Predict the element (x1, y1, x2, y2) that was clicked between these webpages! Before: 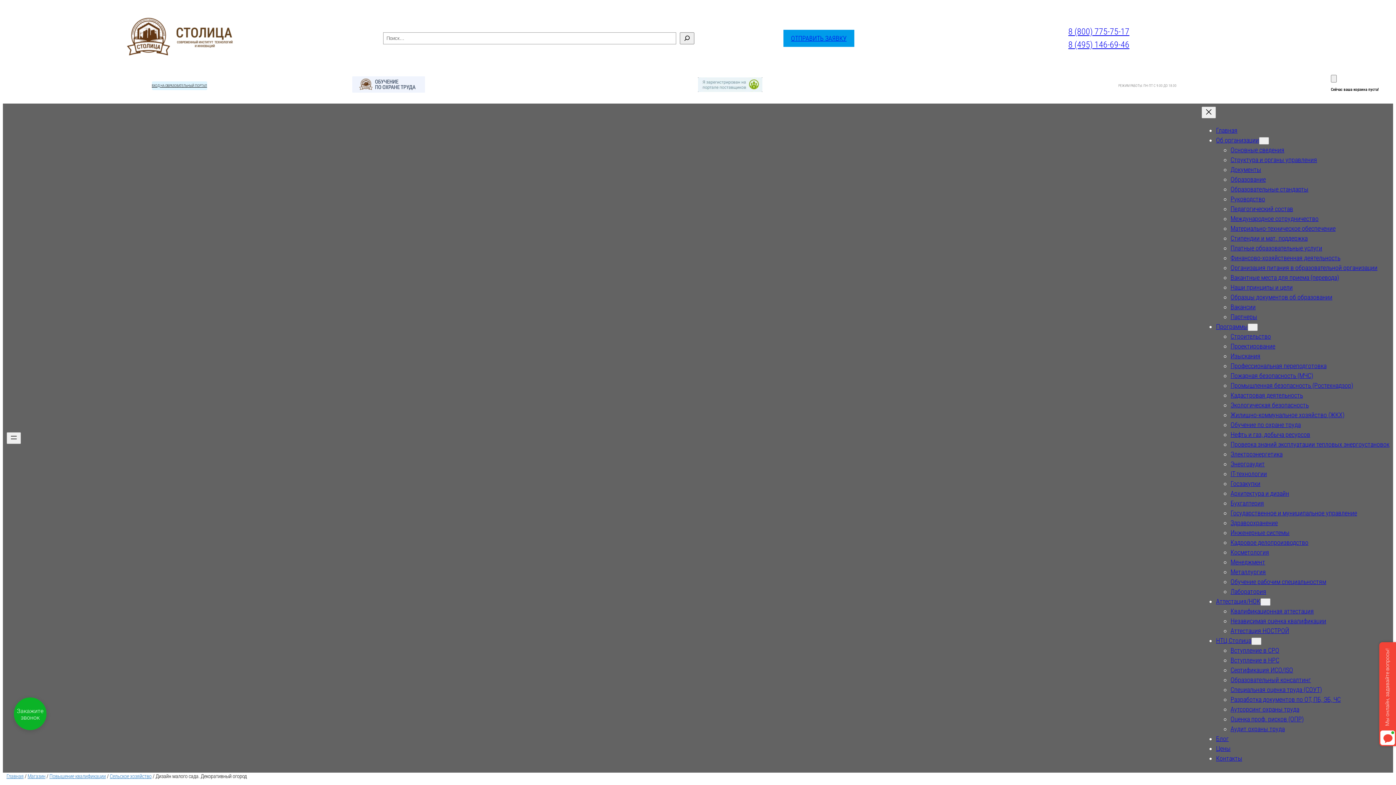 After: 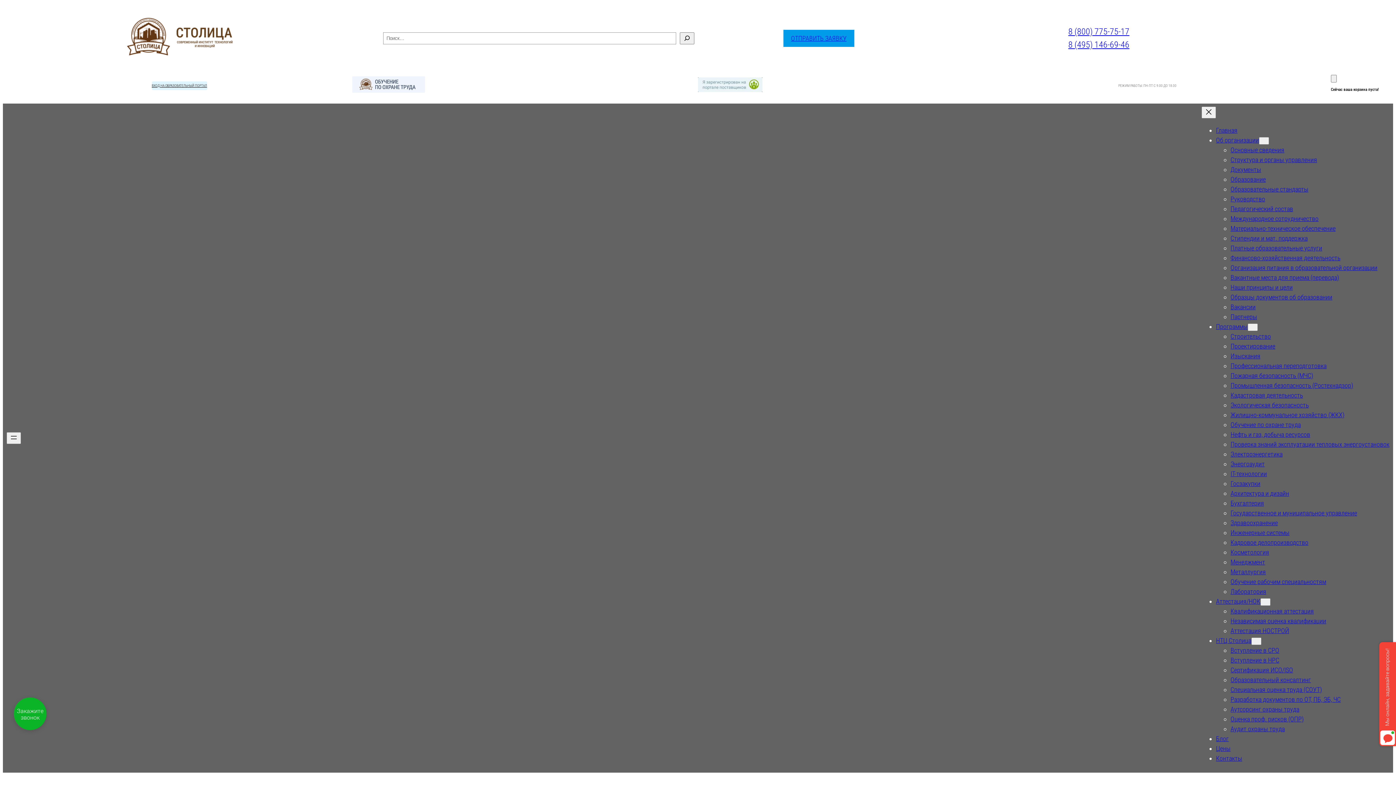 Action: bbox: (1230, 411, 1344, 418) label: Жилищно-коммунальное хозяйство (ЖКХ)